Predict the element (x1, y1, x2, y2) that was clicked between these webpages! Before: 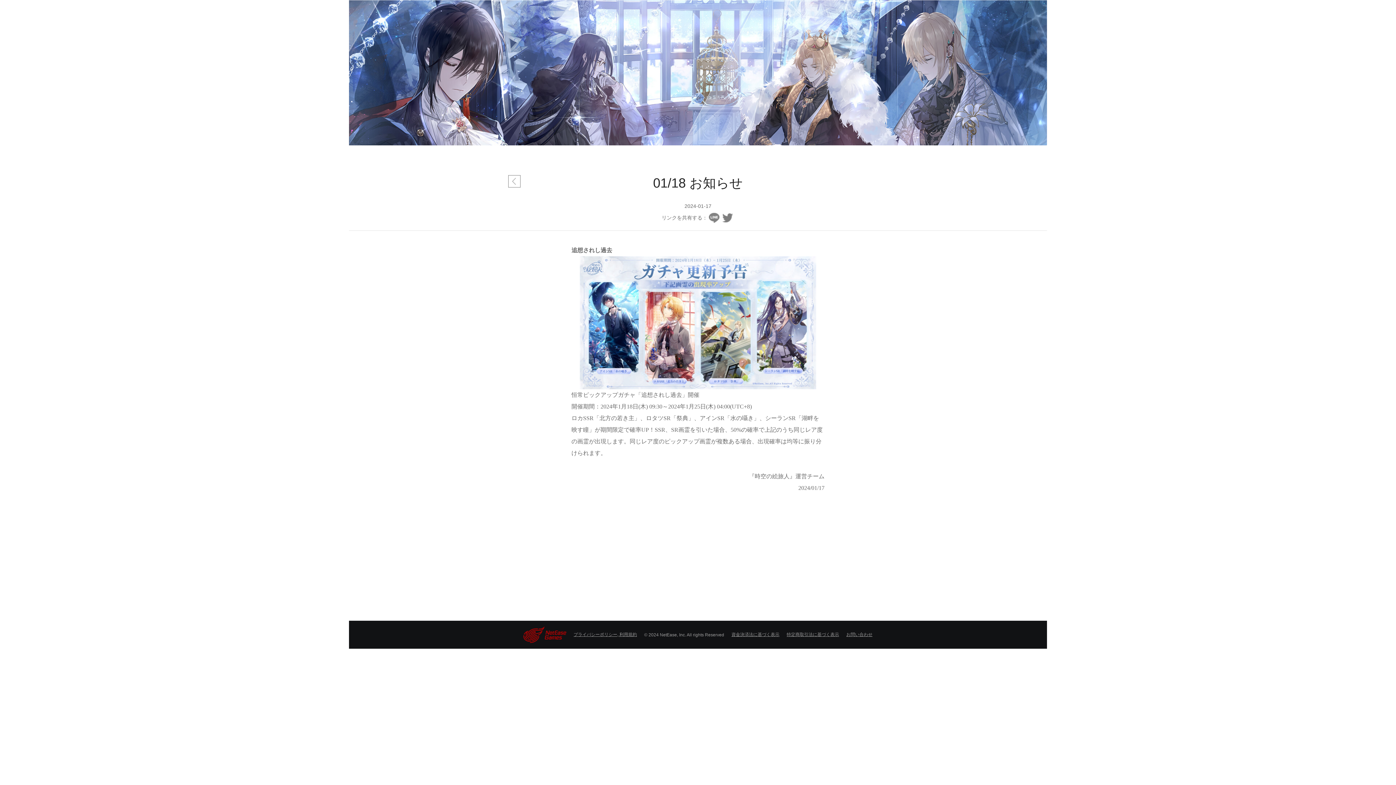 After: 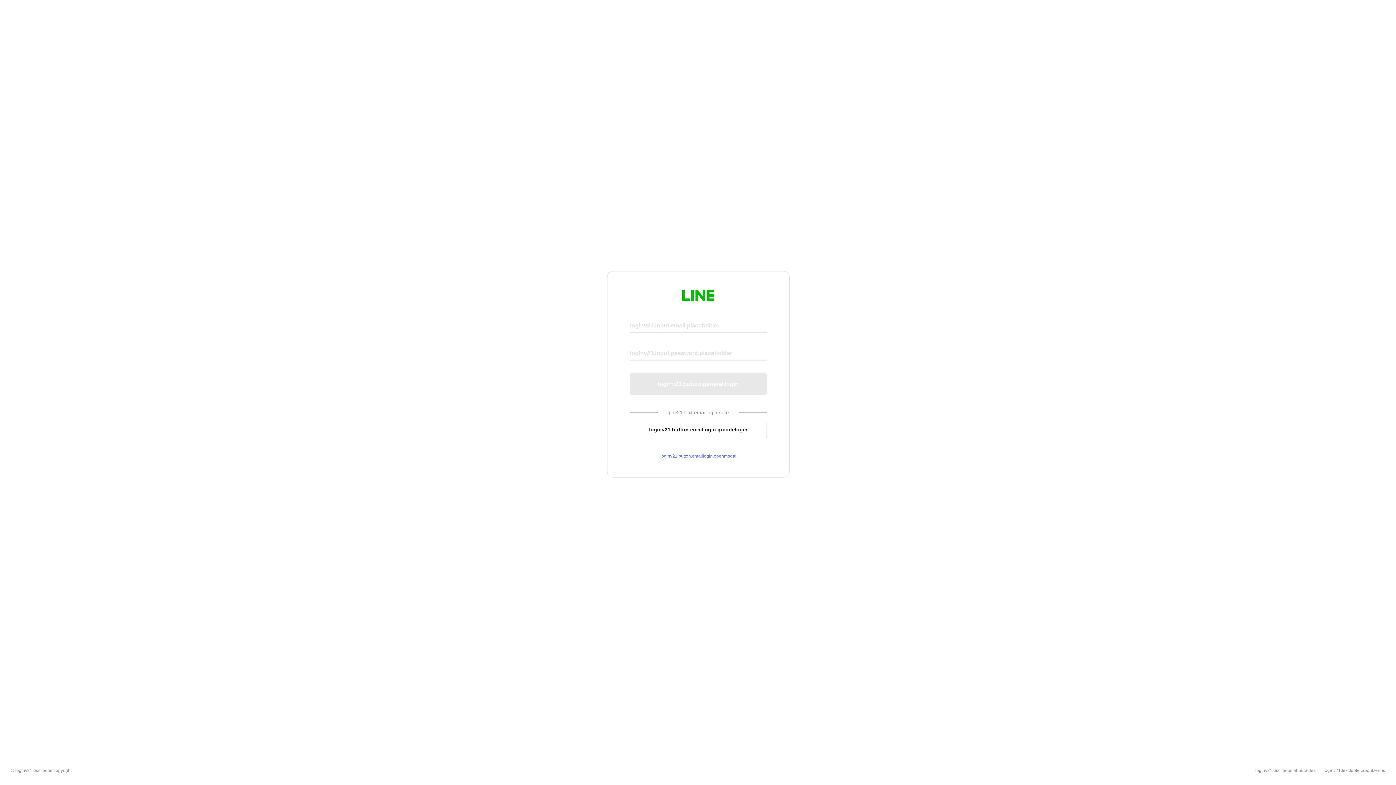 Action: bbox: (709, 212, 719, 223)